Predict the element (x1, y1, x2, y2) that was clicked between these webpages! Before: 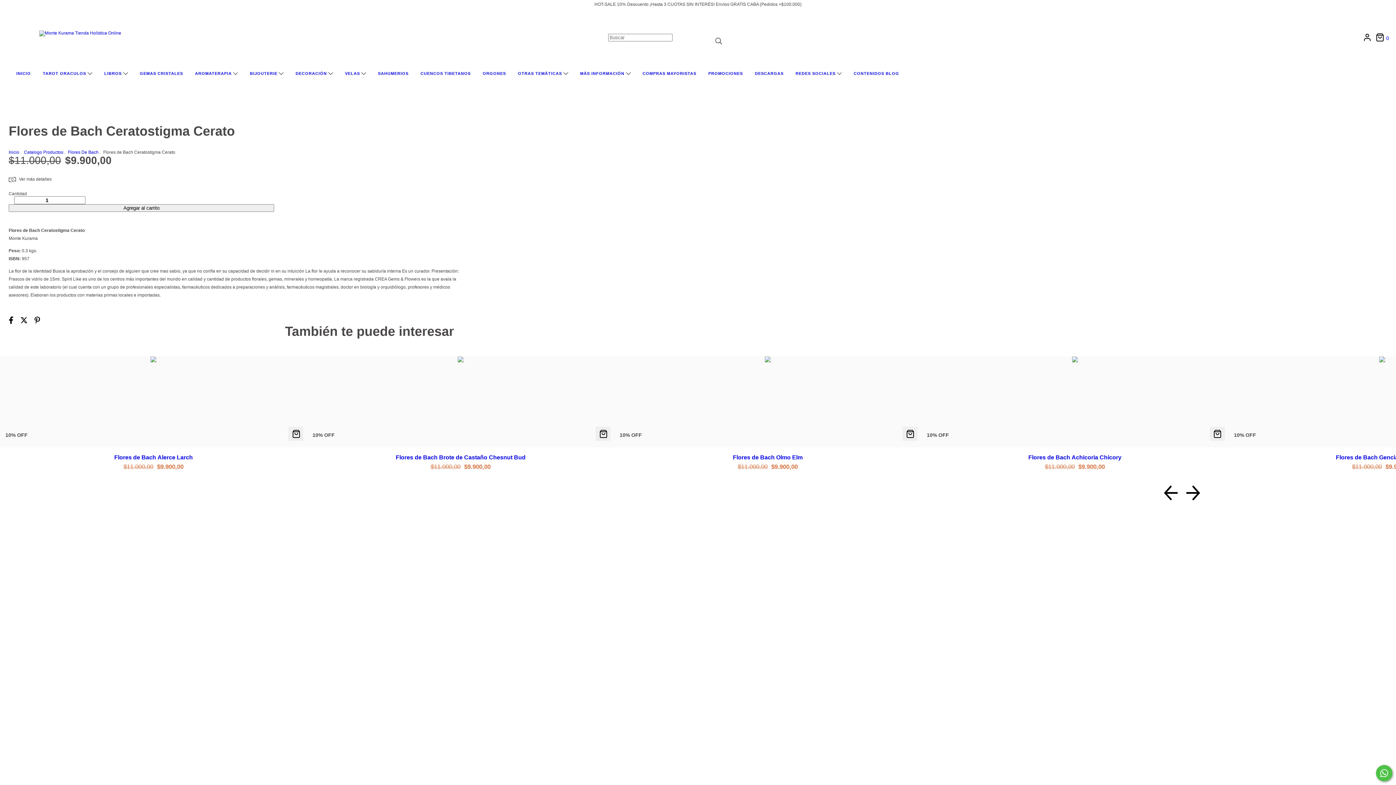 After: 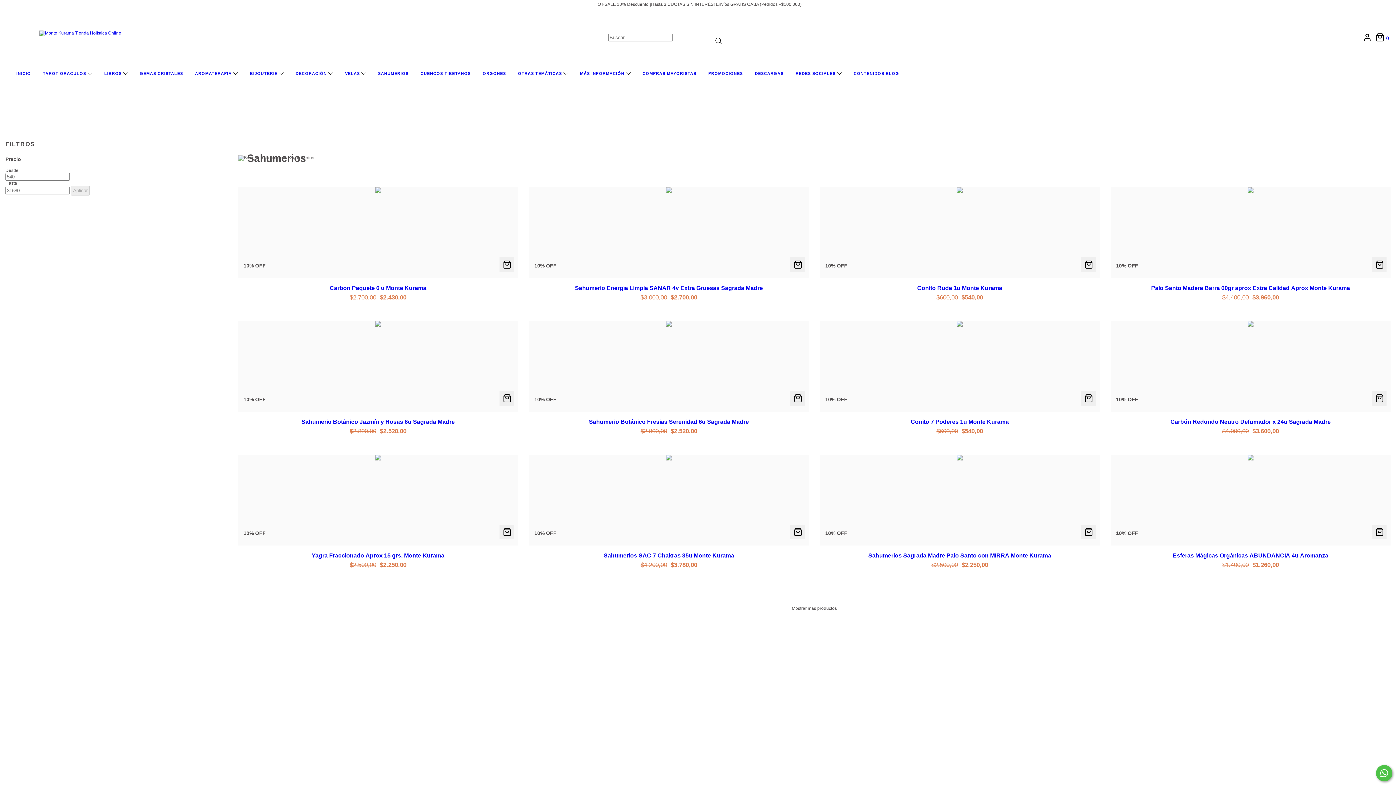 Action: bbox: (378, 71, 408, 75) label: SAHUMERIOS